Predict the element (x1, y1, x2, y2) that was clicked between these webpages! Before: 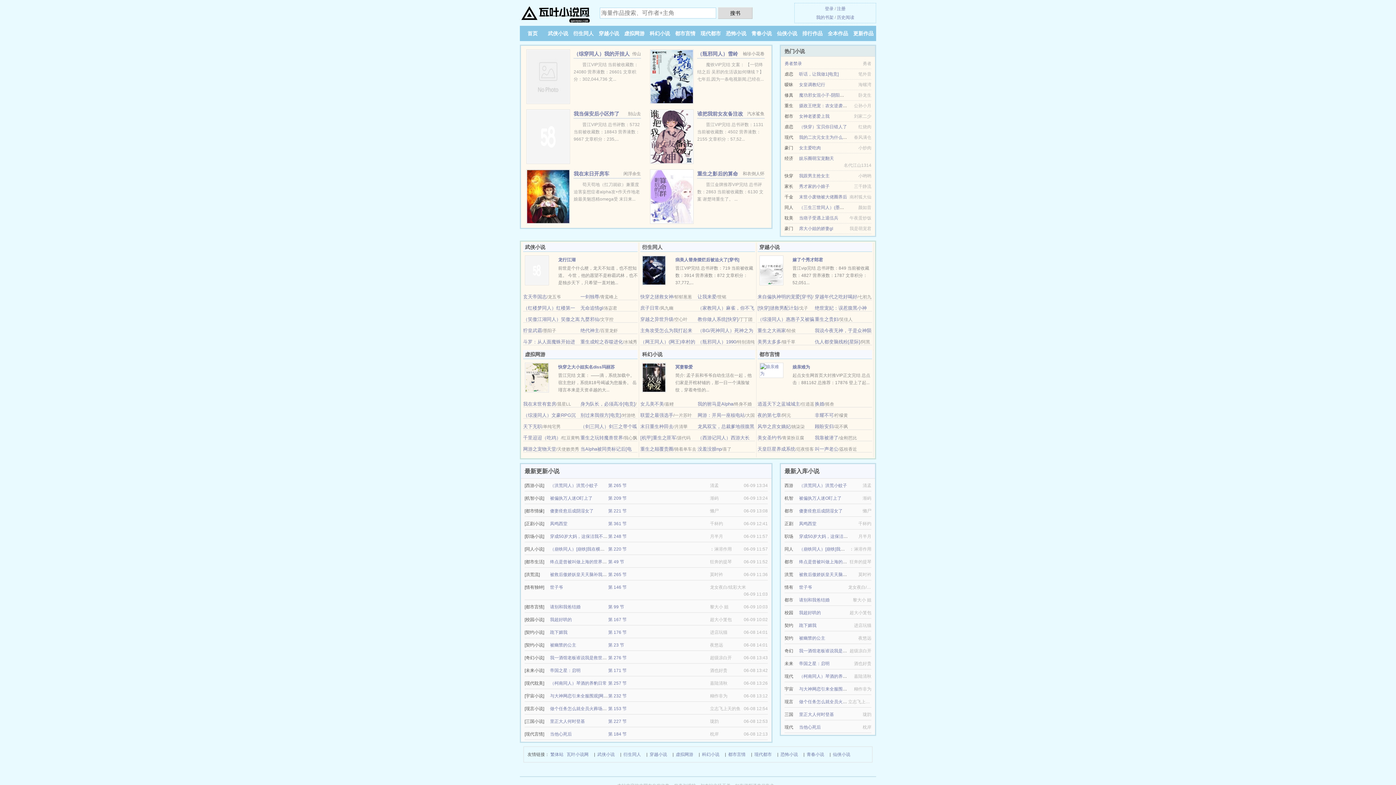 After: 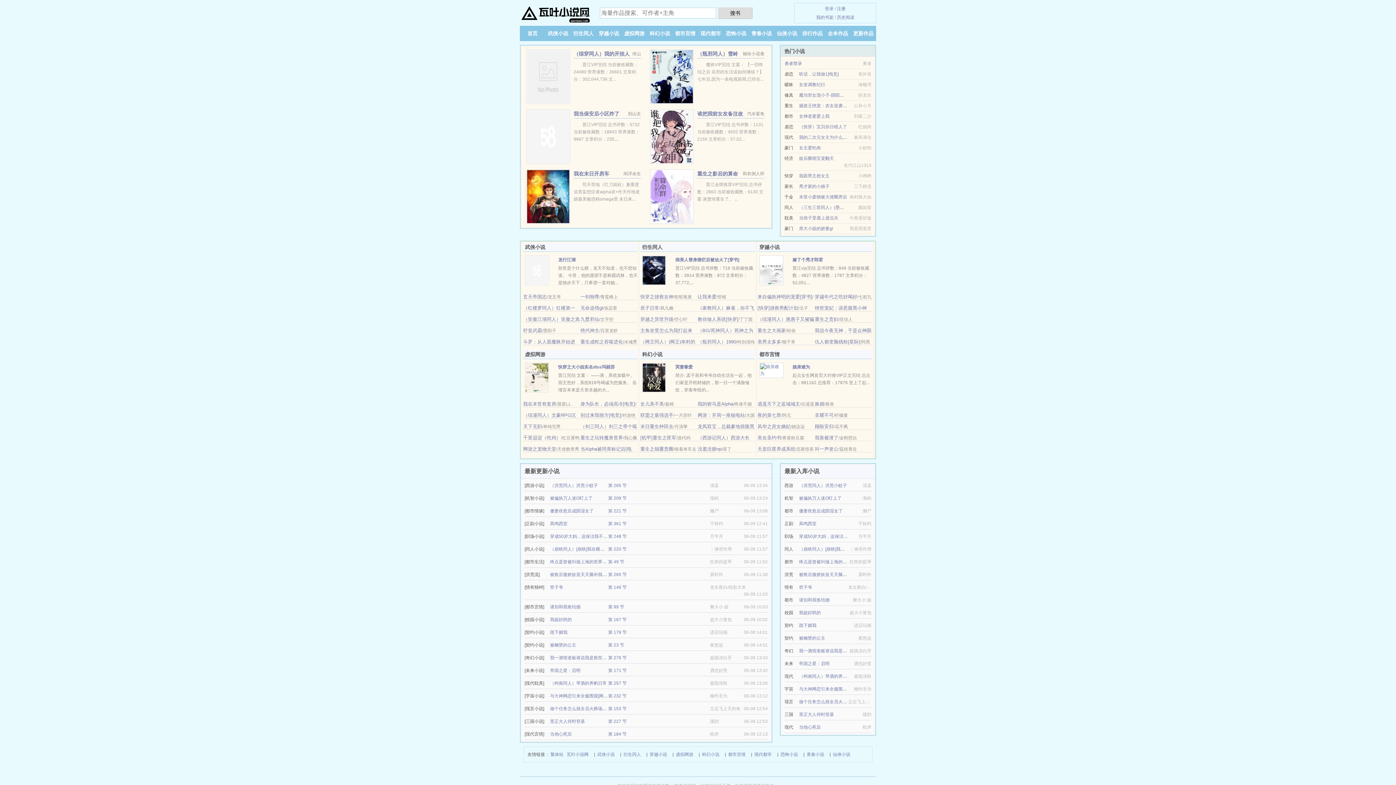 Action: label: 排行作品 bbox: (802, 30, 822, 36)